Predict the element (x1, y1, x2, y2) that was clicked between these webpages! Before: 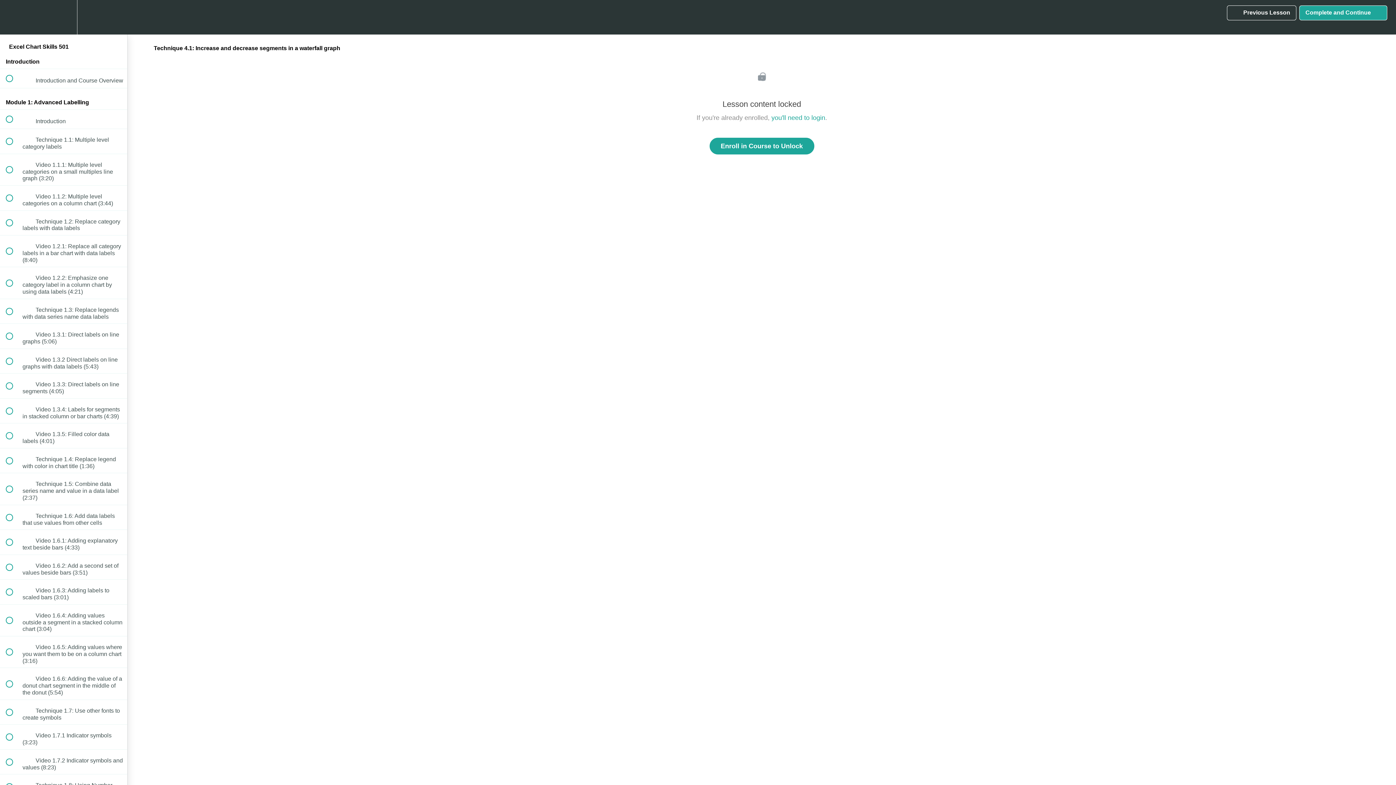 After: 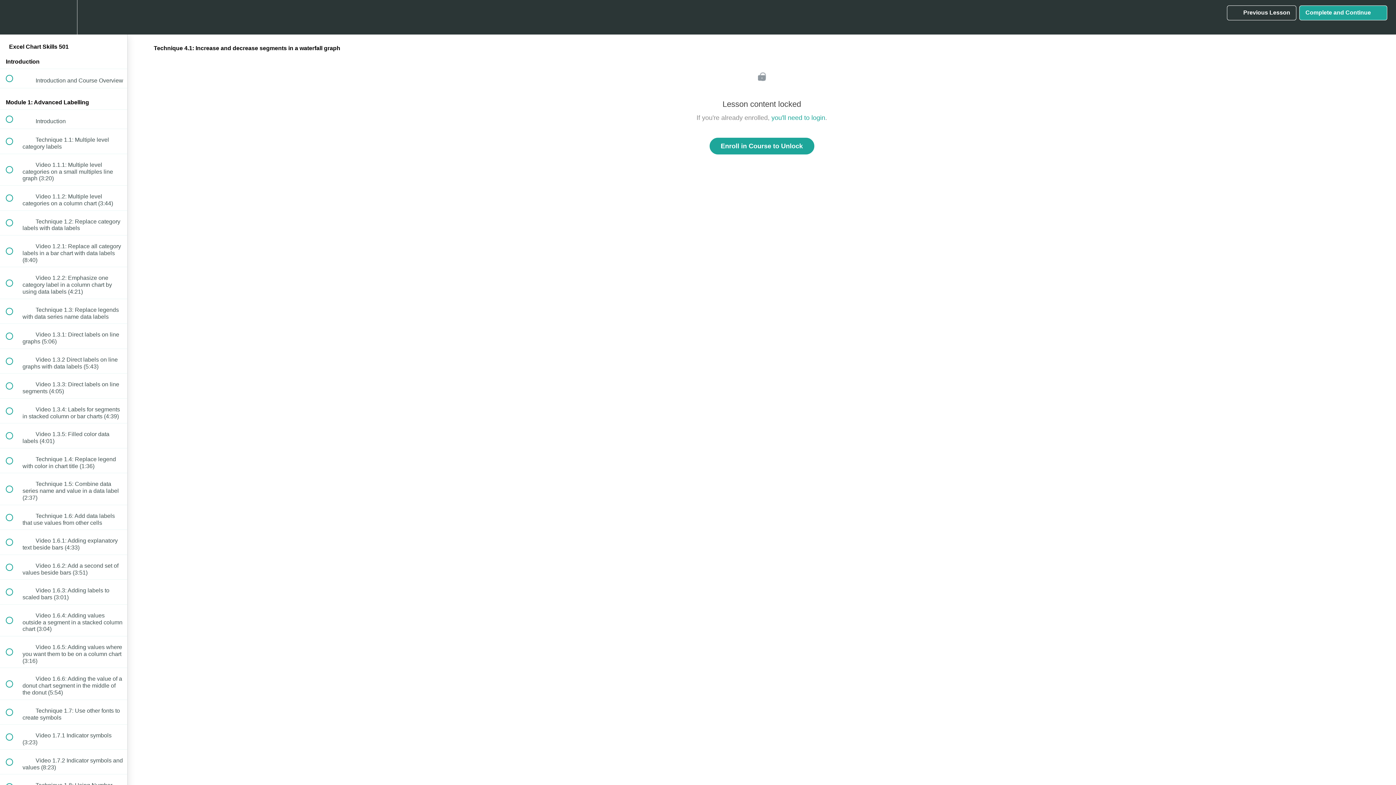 Action: bbox: (1299, 5, 1387, 20) label: Complete and Continue
 